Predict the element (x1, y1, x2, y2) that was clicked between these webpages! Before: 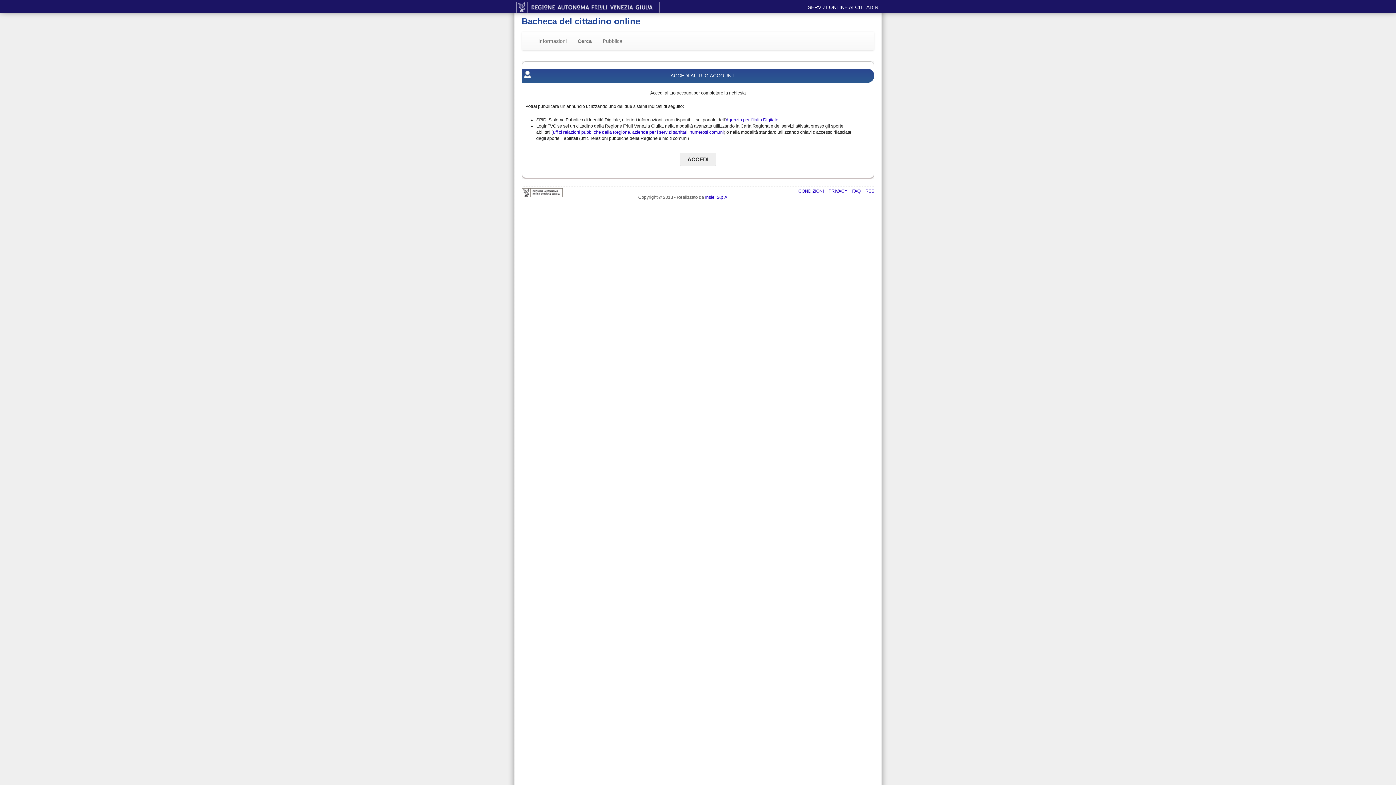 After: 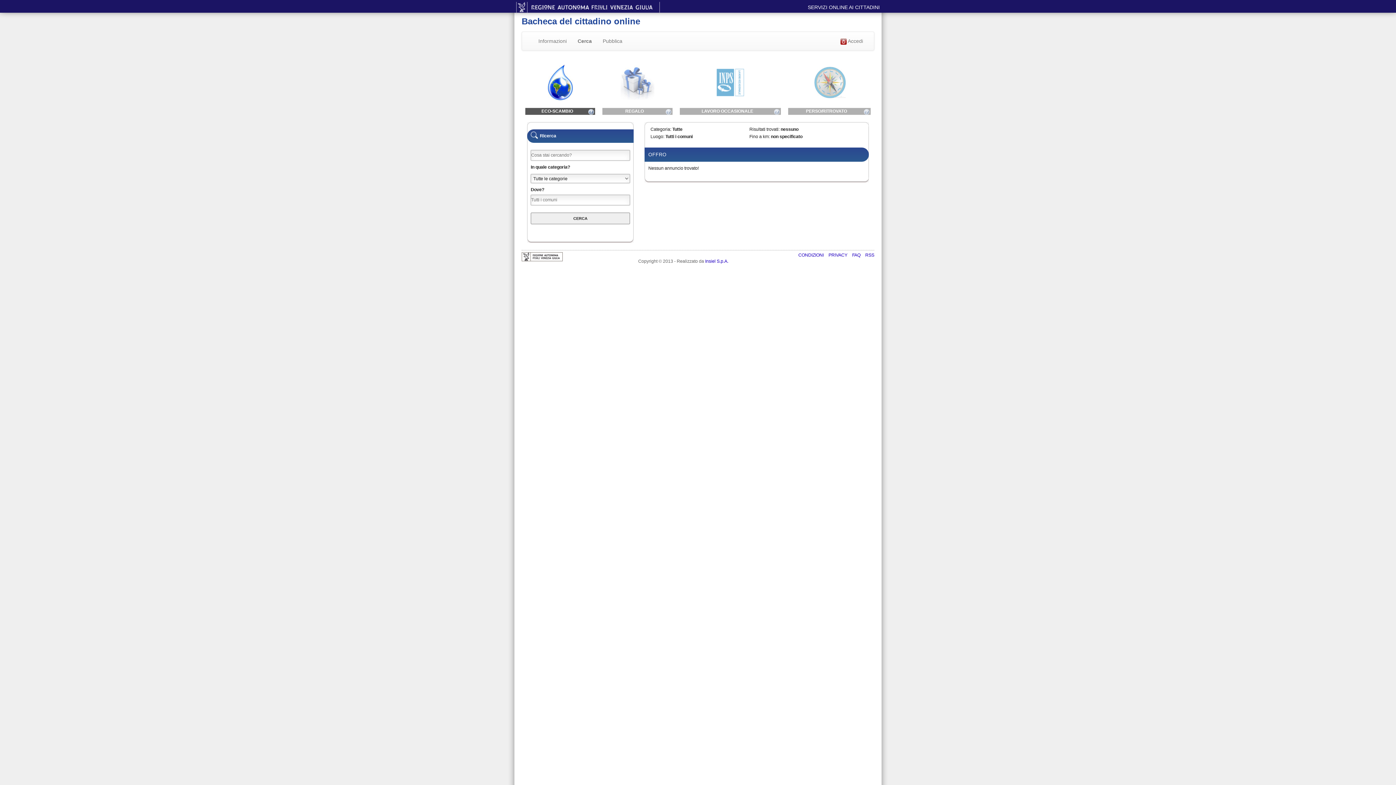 Action: label: Cerca bbox: (572, 32, 597, 50)